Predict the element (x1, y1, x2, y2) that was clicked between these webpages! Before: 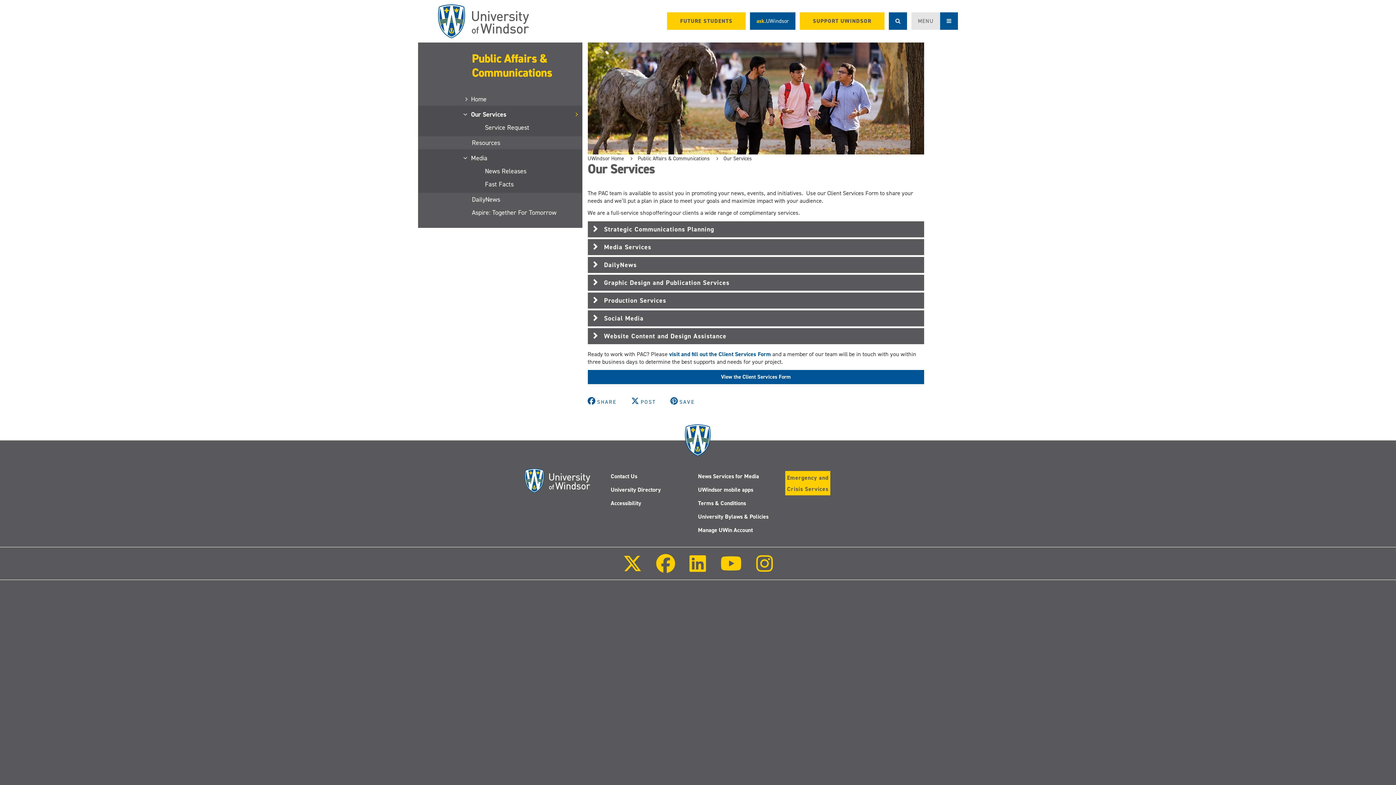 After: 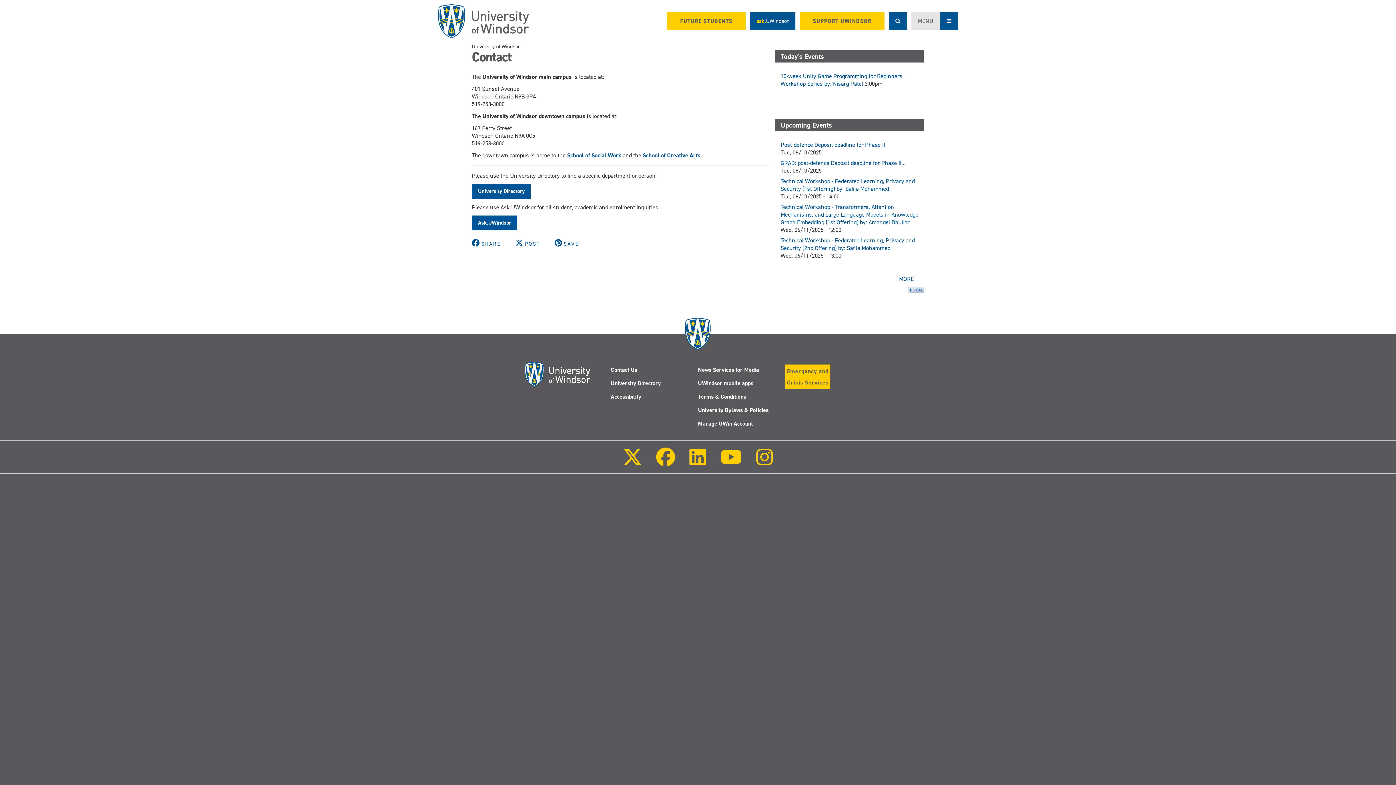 Action: bbox: (610, 472, 637, 480) label: Contact Us